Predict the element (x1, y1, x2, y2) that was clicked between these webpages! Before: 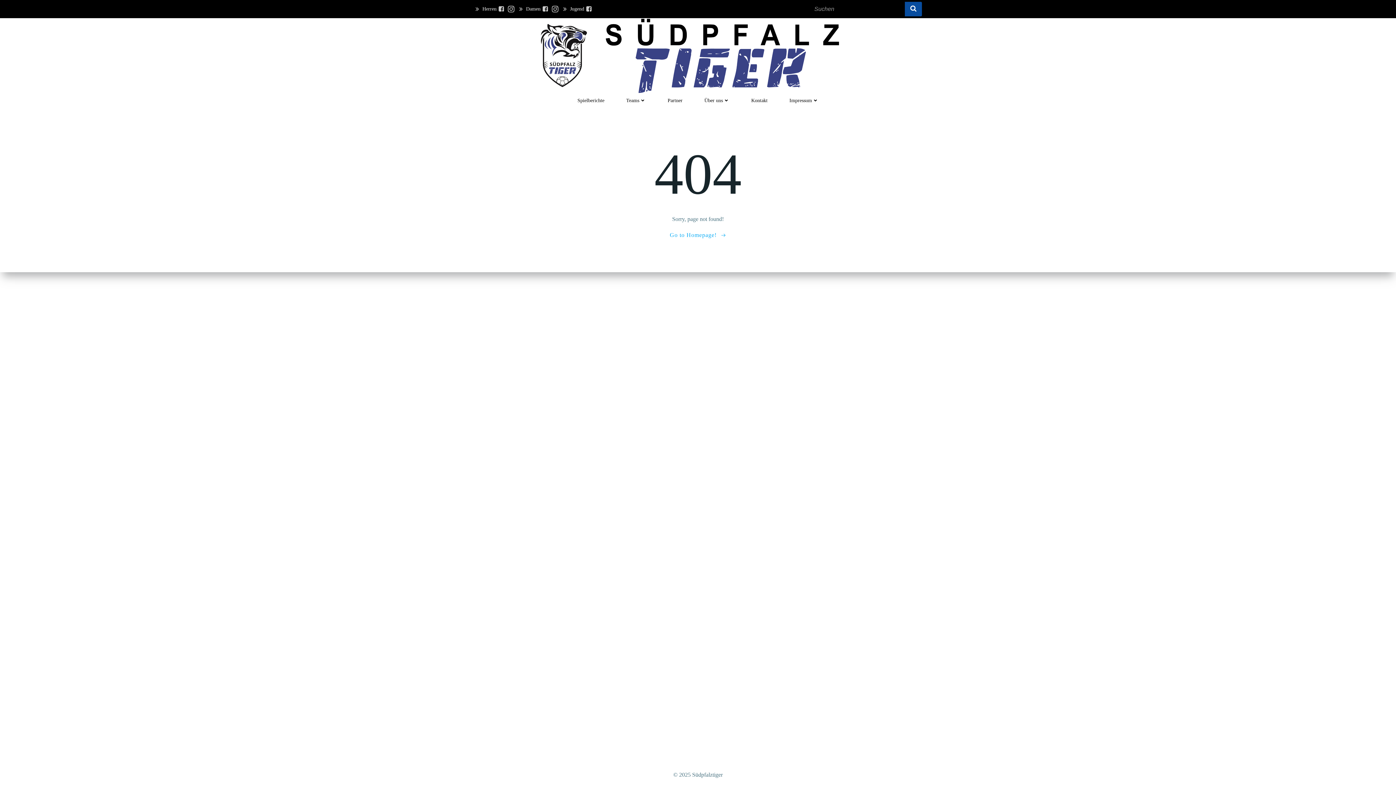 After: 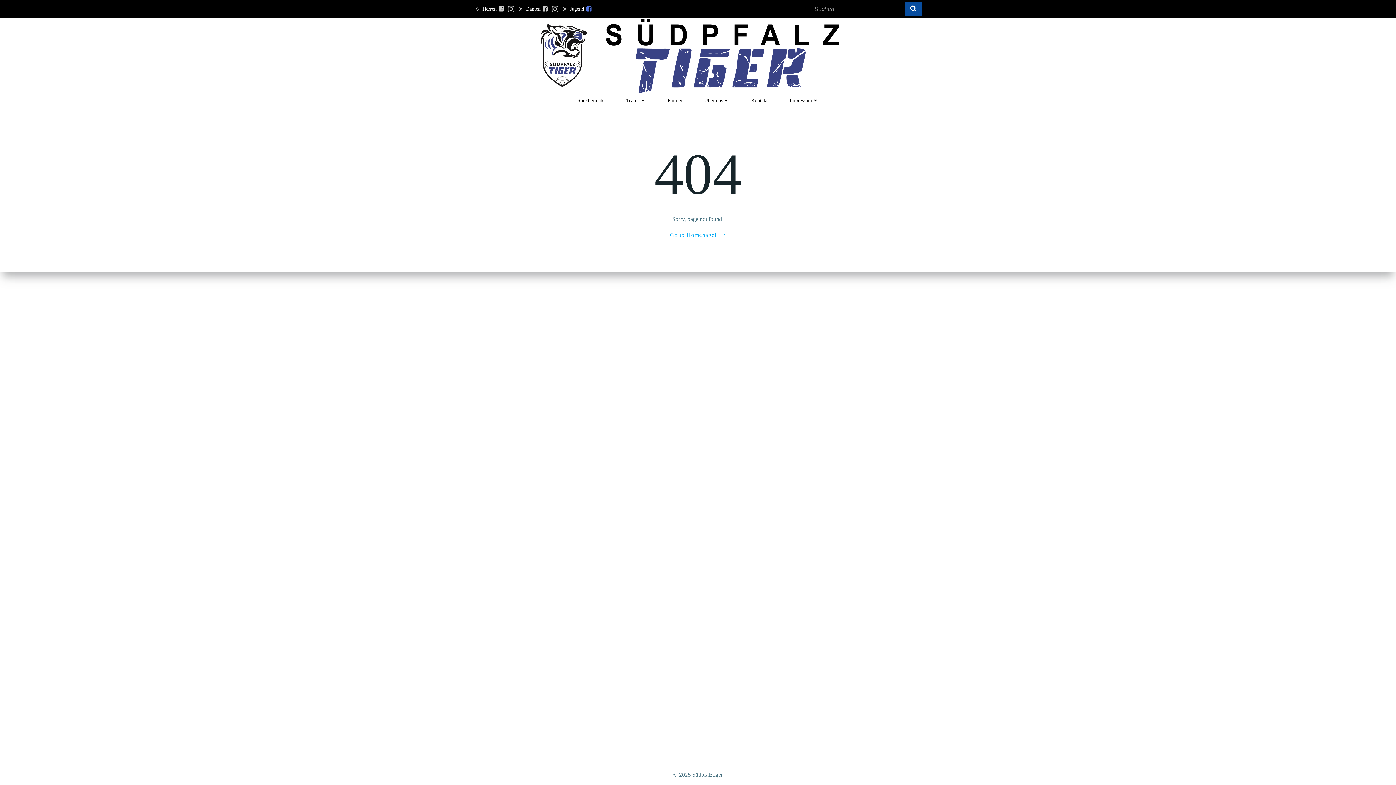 Action: bbox: (585, 5, 594, 12)